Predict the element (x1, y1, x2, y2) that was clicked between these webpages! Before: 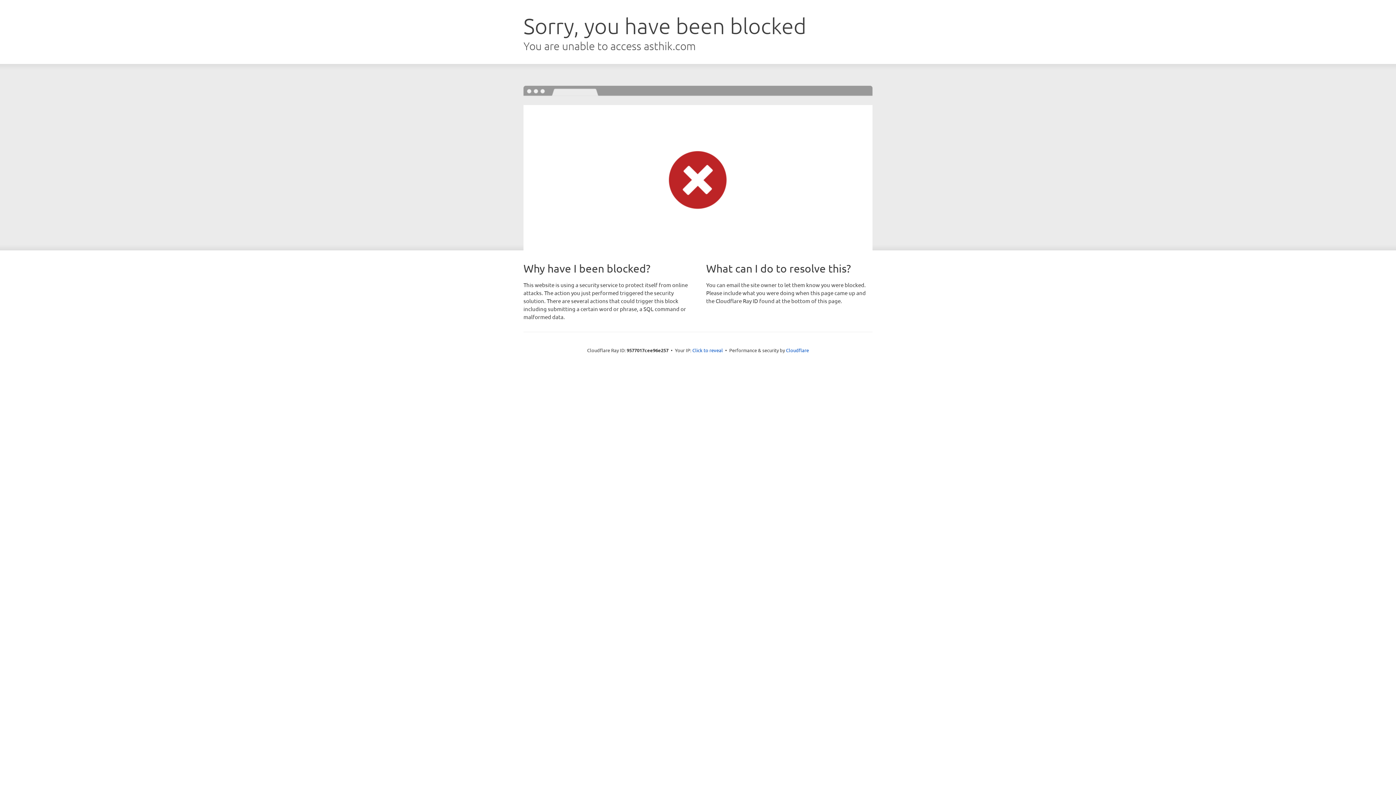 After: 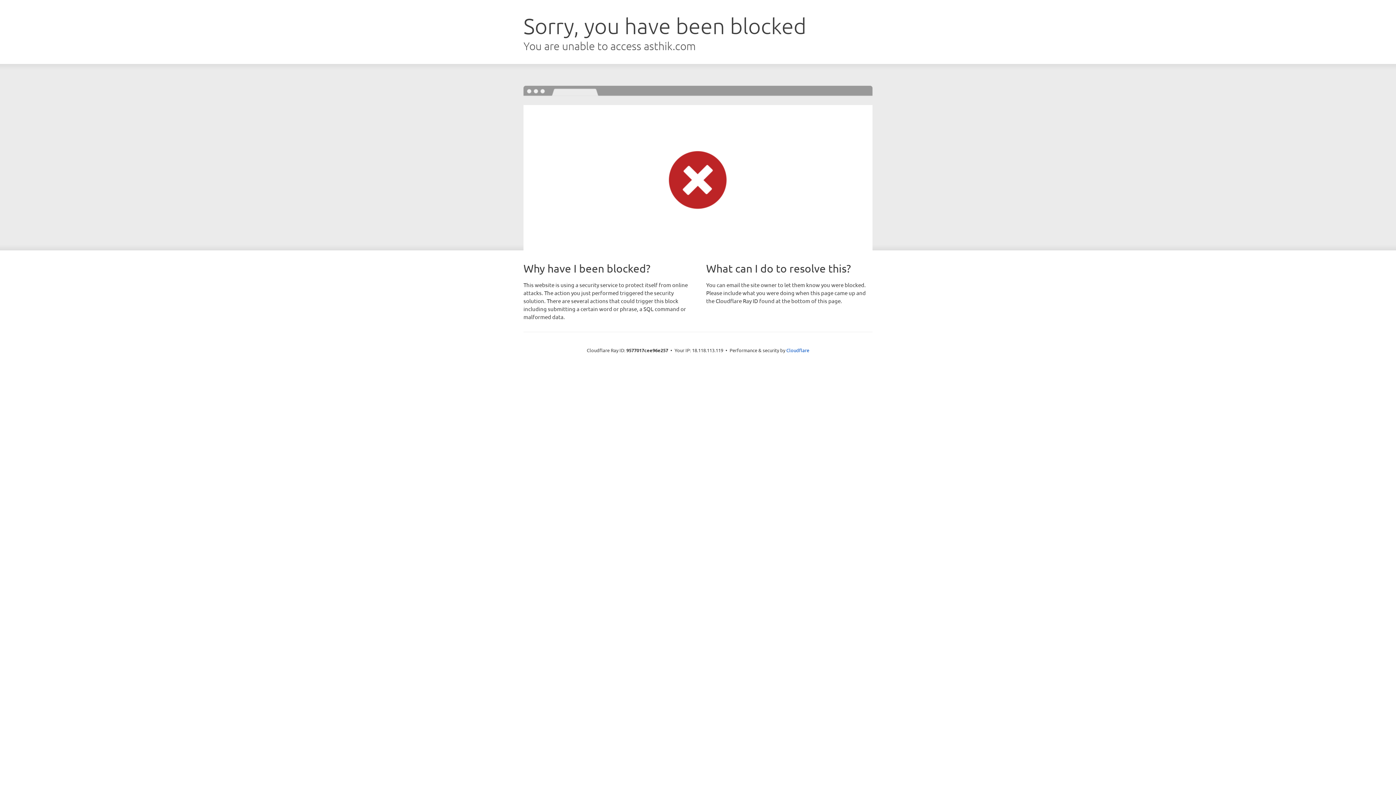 Action: label: Click to reveal bbox: (692, 346, 723, 353)